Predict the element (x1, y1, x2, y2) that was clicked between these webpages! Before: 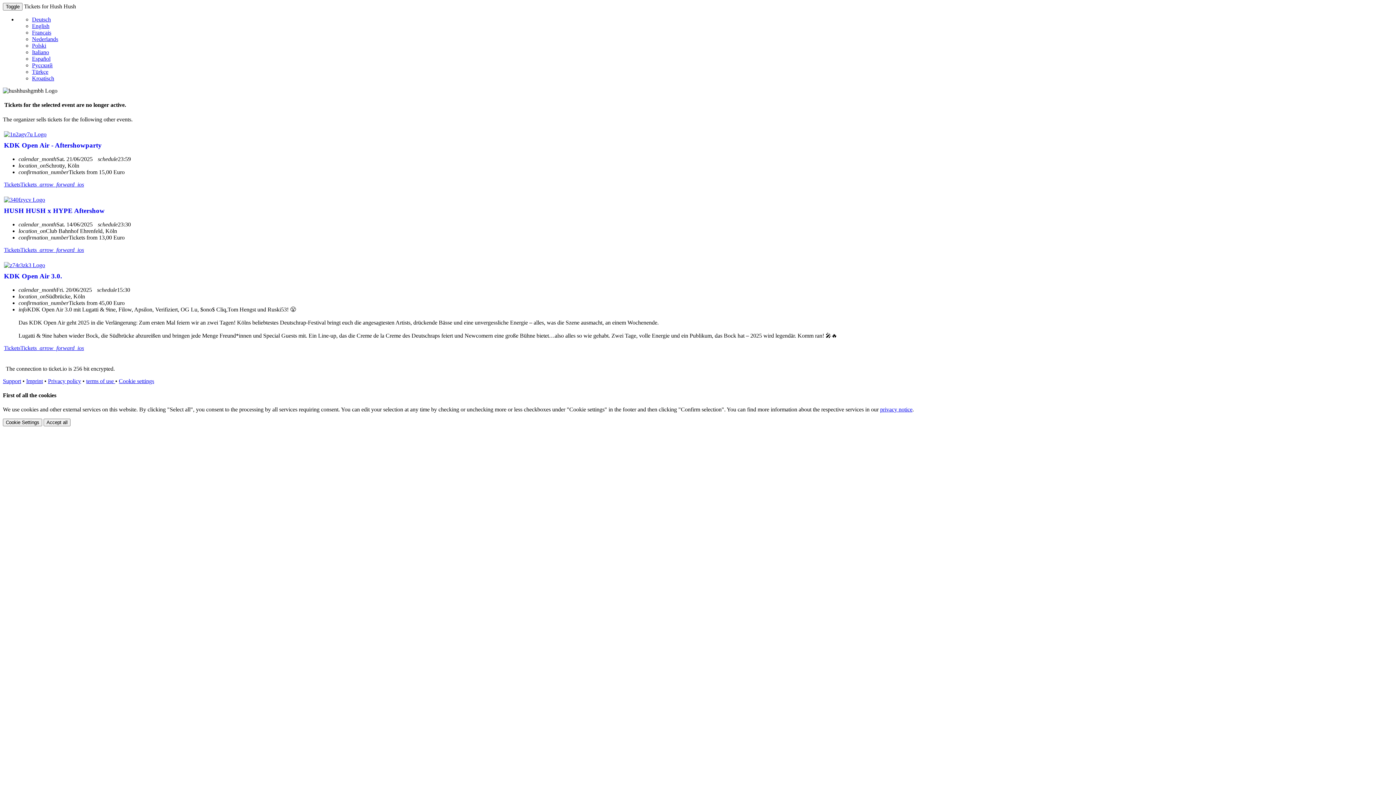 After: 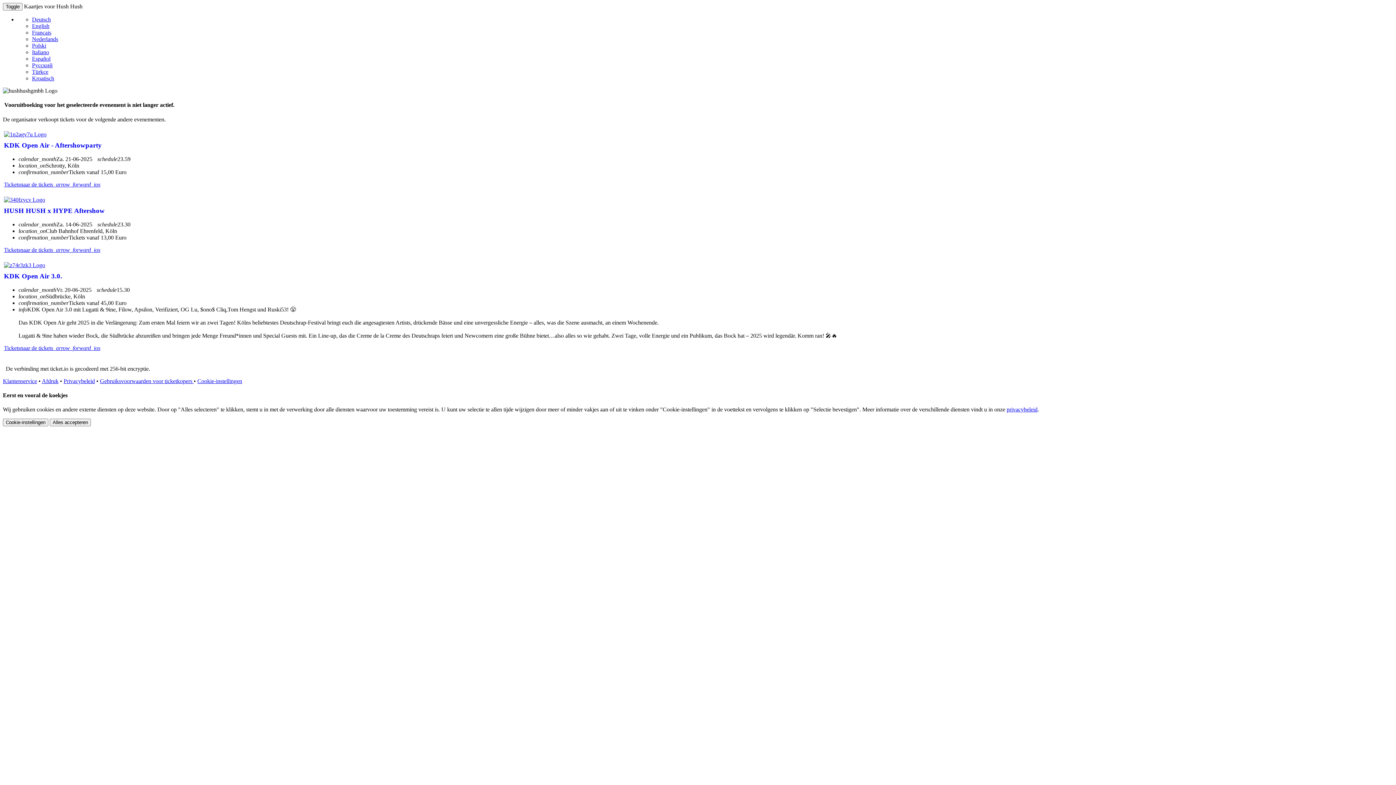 Action: label: Nederlands bbox: (32, 36, 58, 42)